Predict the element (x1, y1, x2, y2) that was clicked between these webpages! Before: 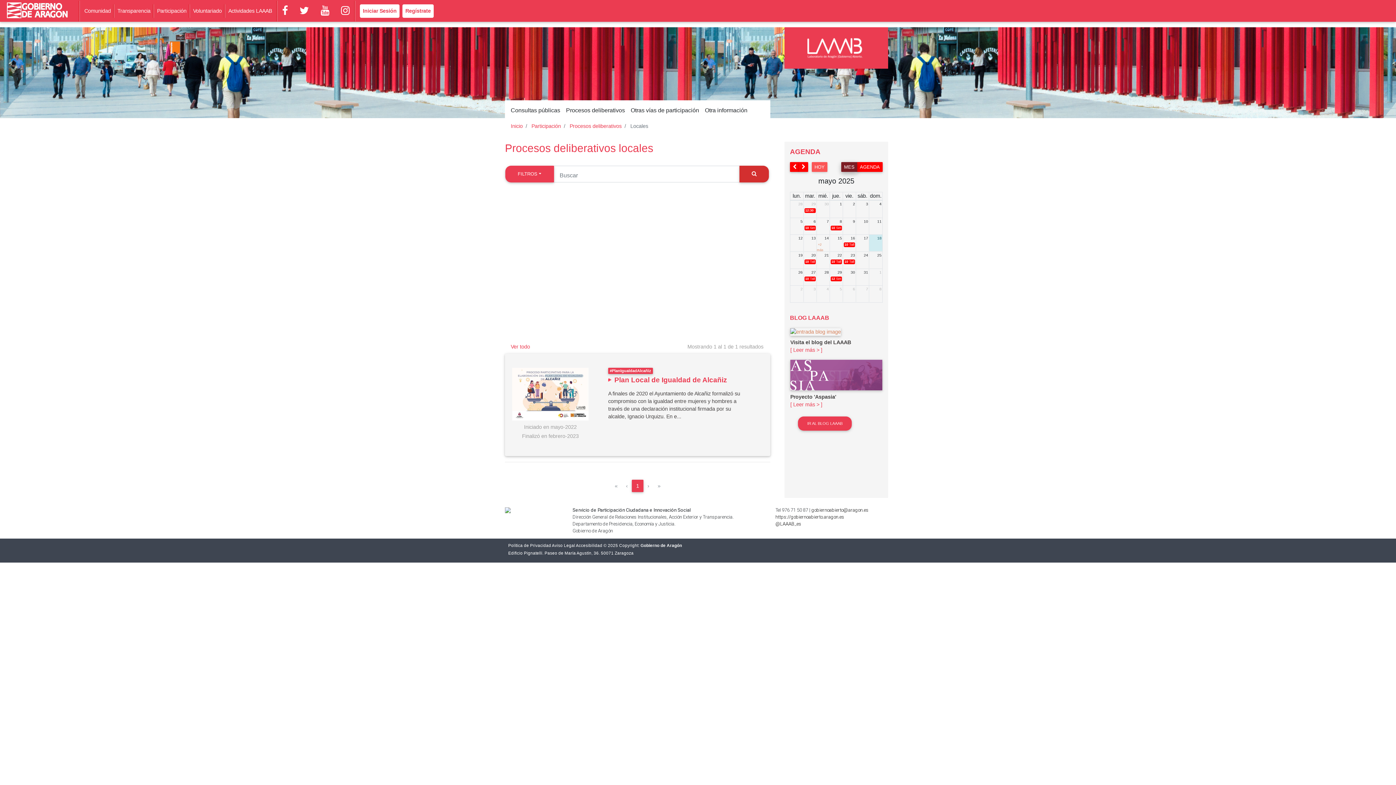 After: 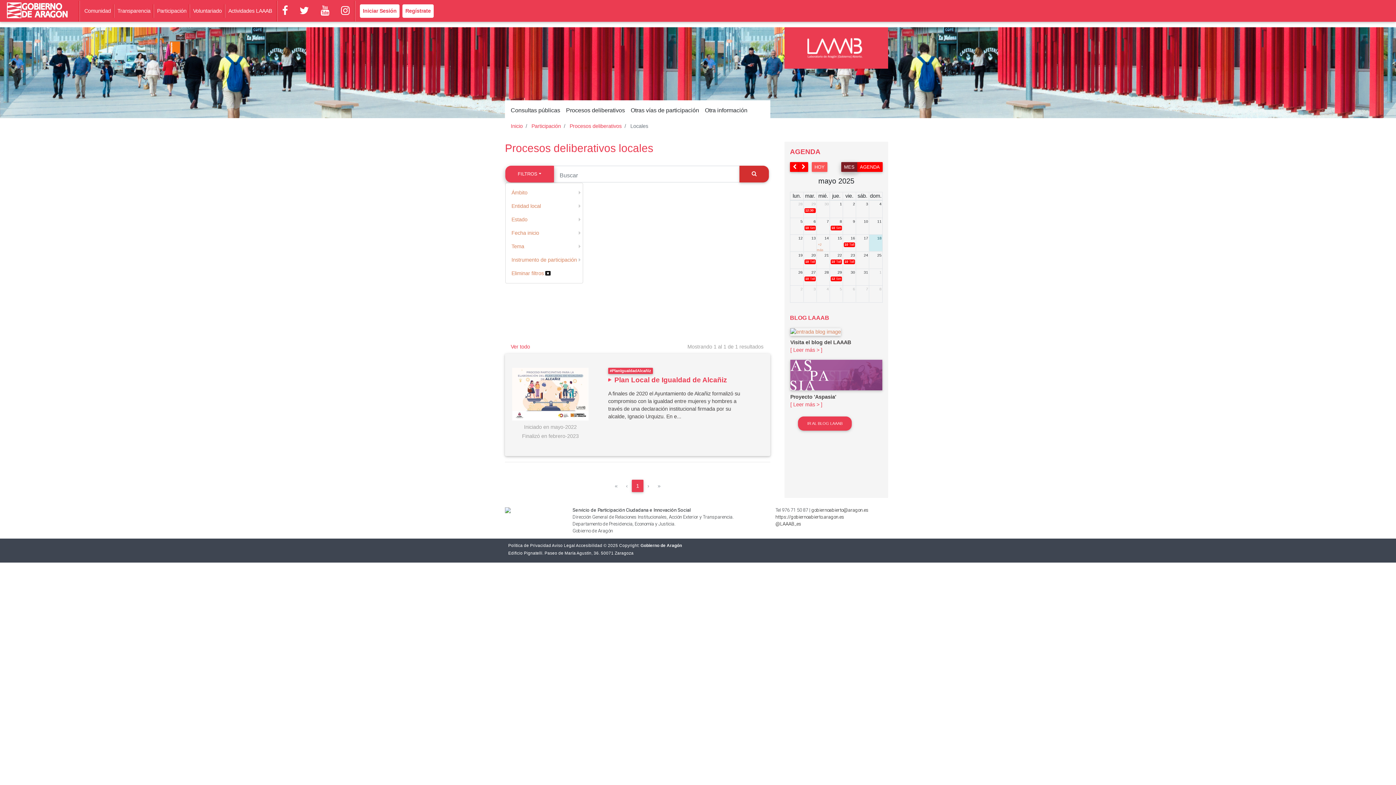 Action: label: FILTROS bbox: (505, 165, 554, 182)